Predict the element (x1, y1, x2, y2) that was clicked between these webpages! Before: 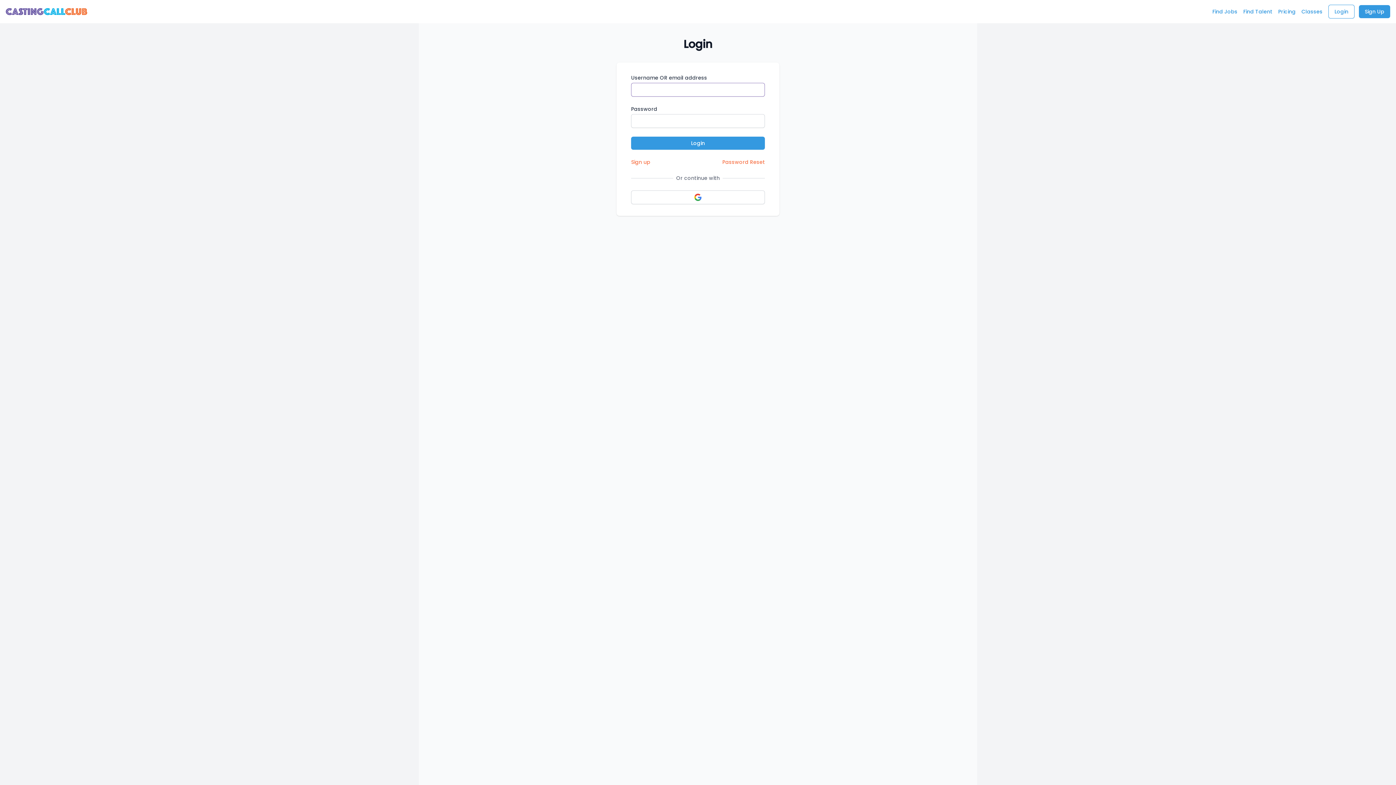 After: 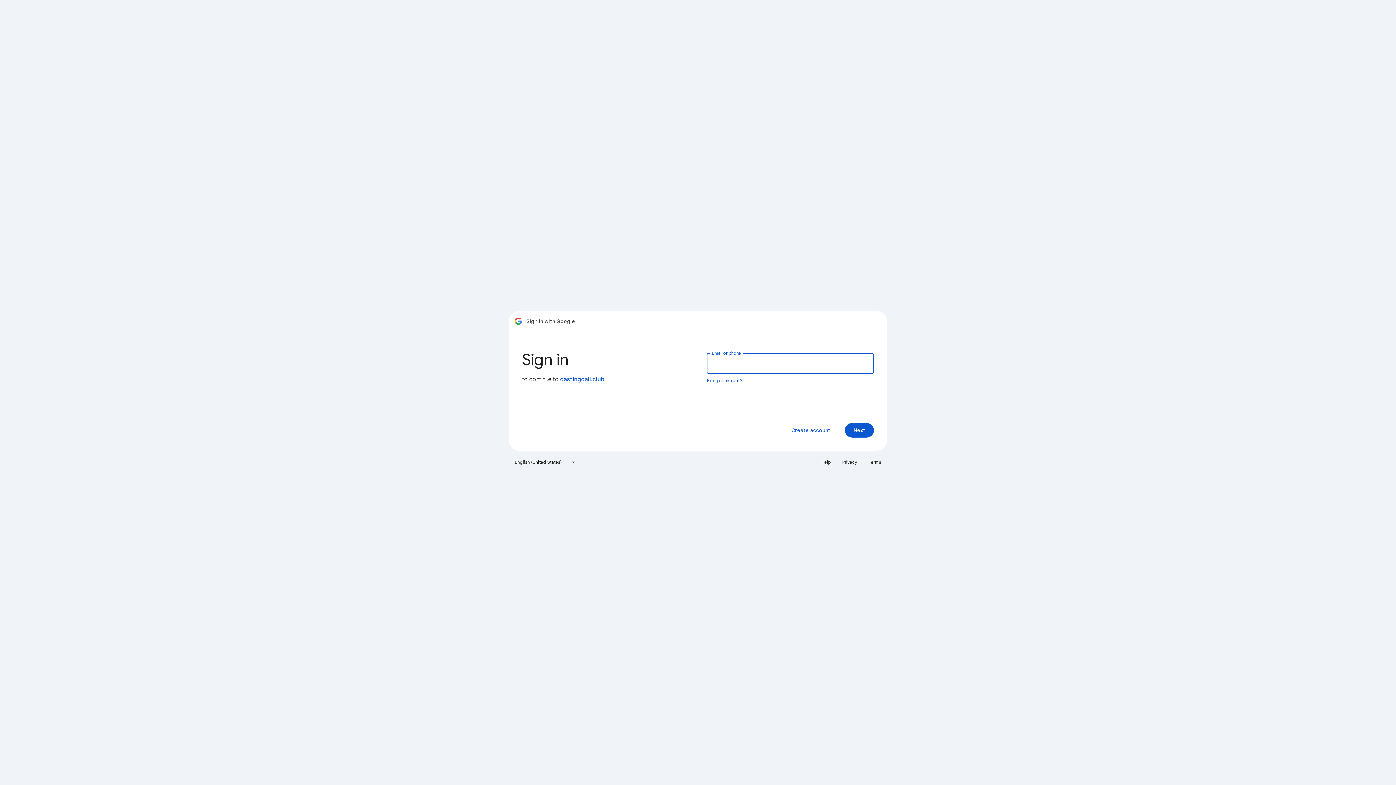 Action: bbox: (631, 190, 765, 204)